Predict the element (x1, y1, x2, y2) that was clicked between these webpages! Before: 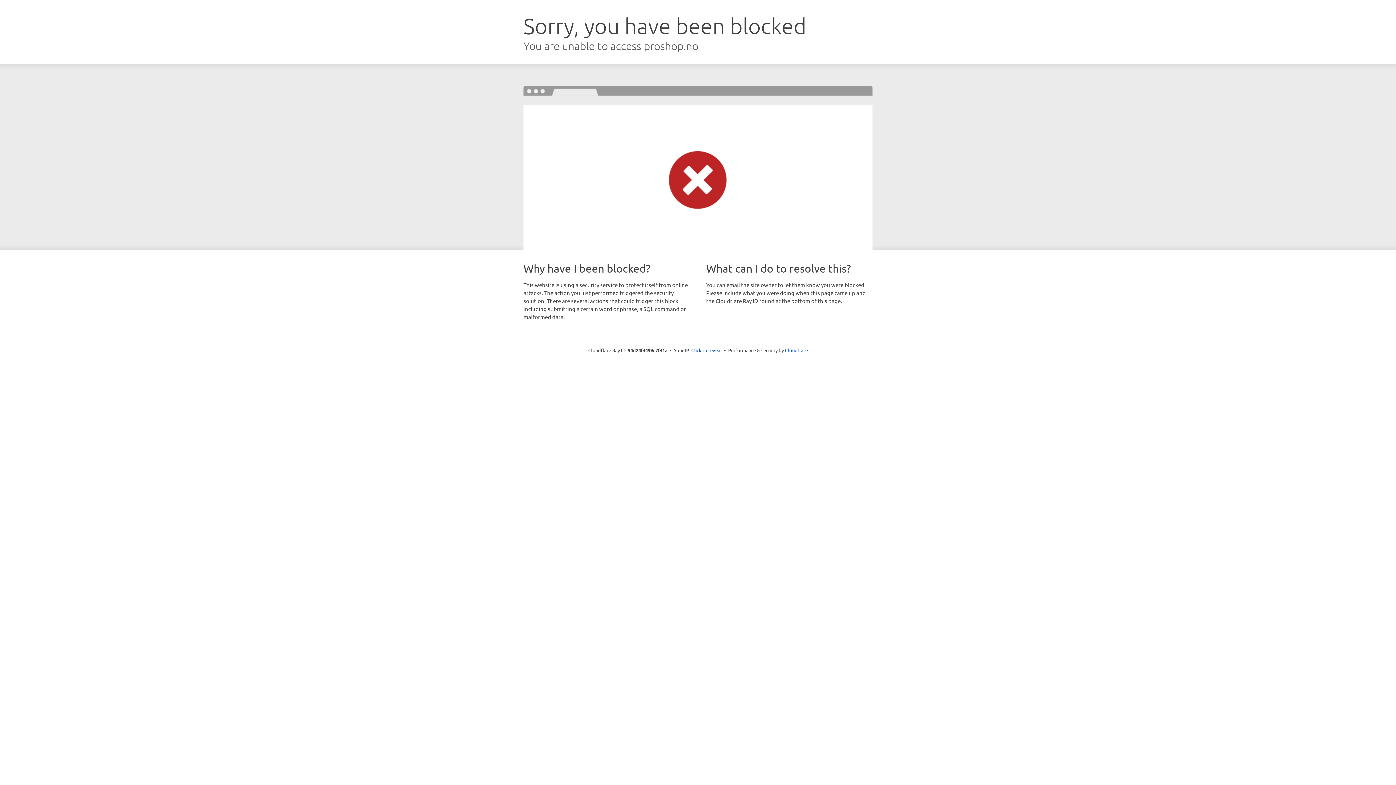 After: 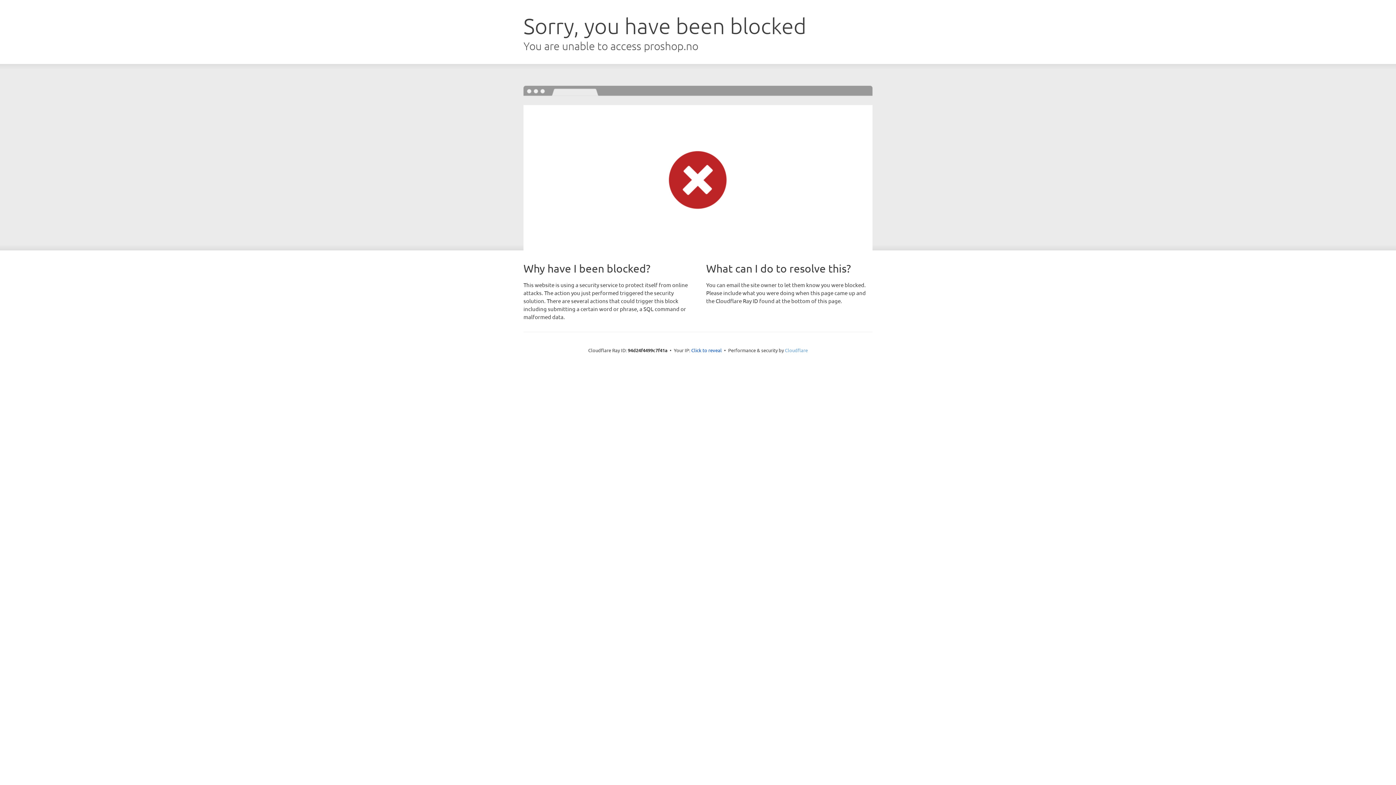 Action: label: Cloudflare bbox: (785, 347, 808, 353)